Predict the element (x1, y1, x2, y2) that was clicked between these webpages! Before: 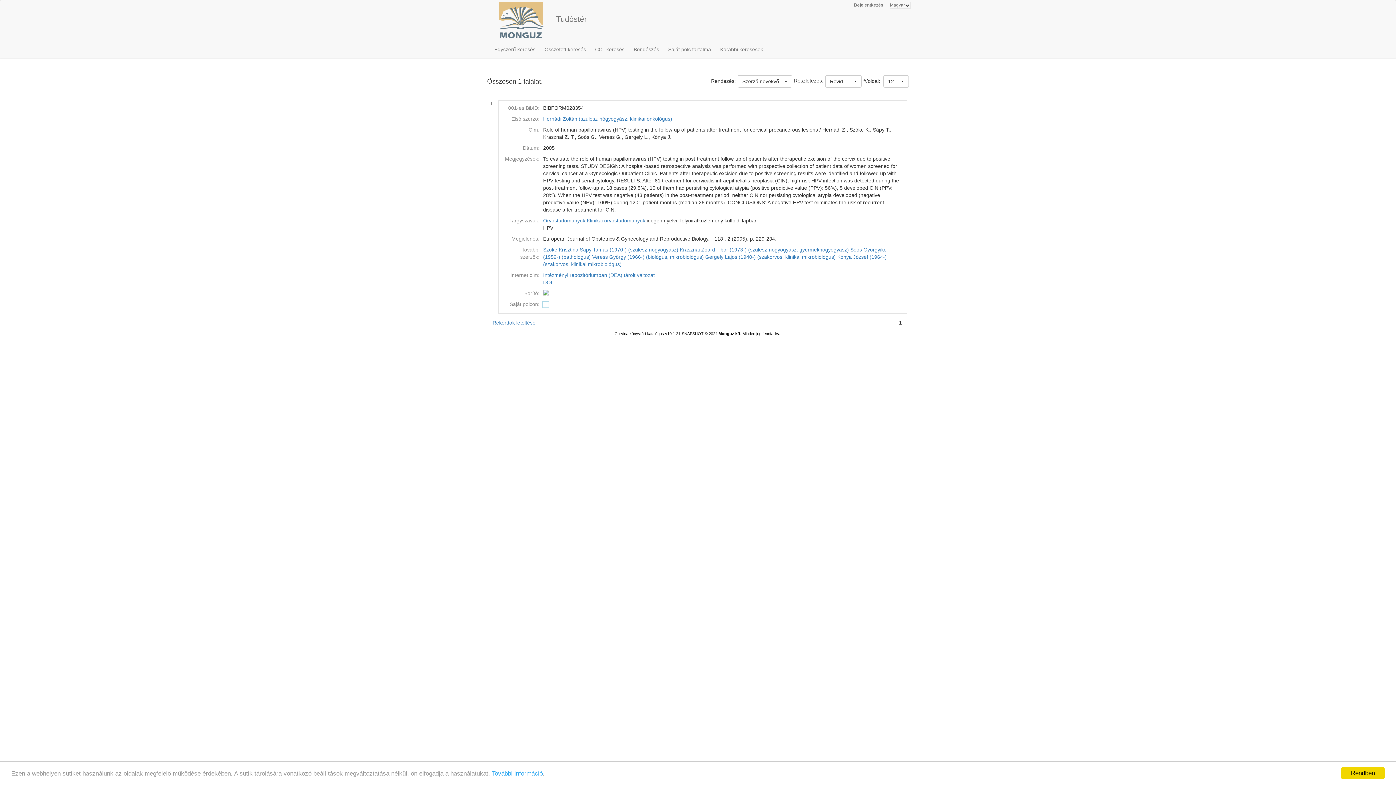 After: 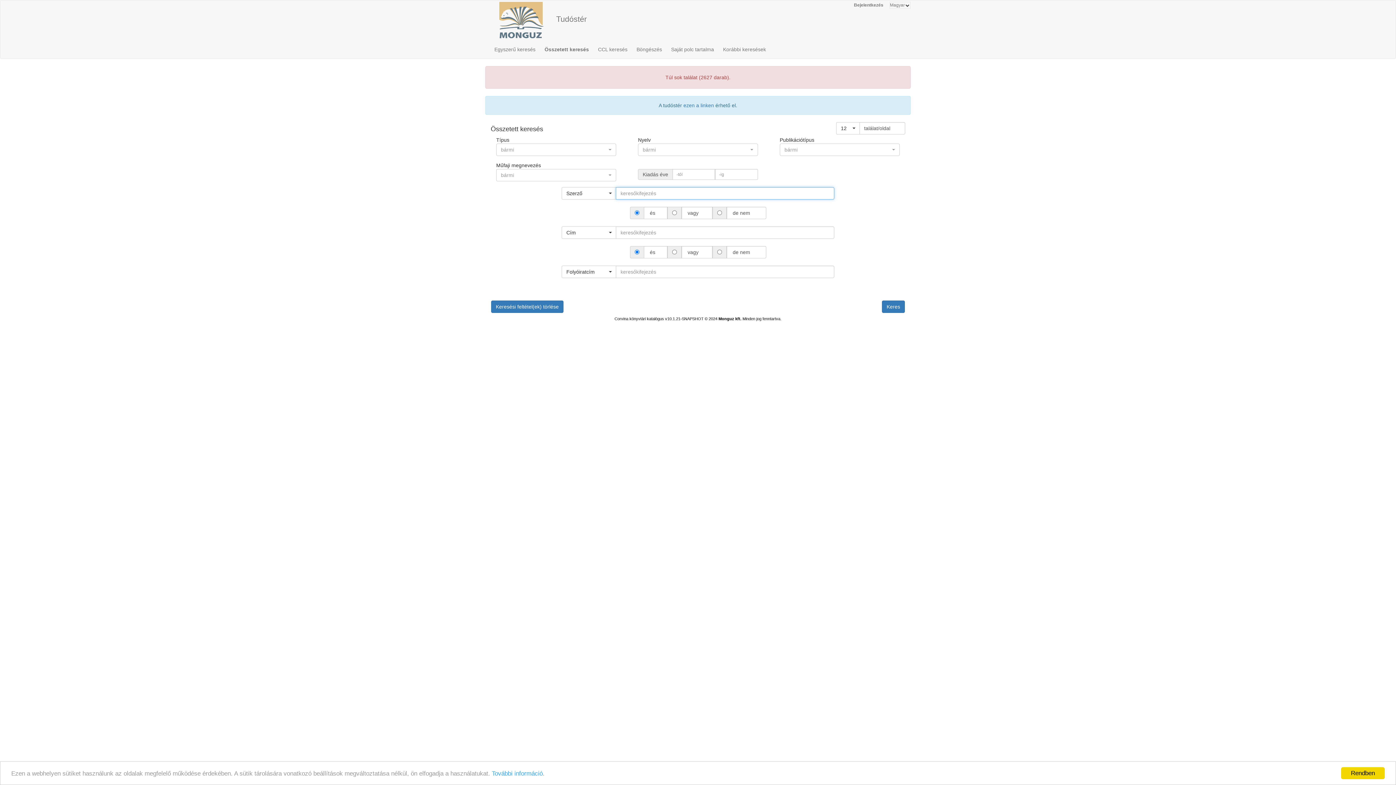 Action: bbox: (543, 217, 585, 223) label: Orvostudományok